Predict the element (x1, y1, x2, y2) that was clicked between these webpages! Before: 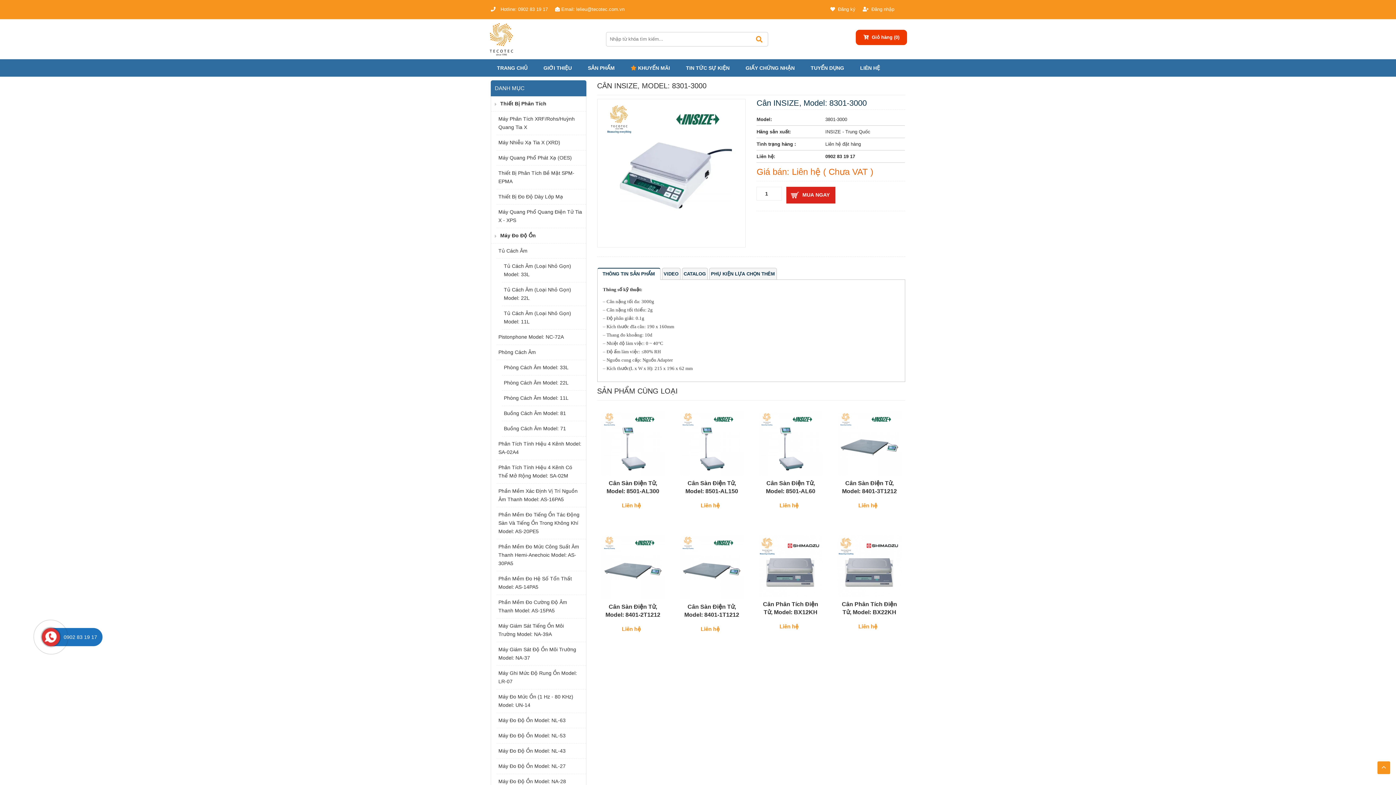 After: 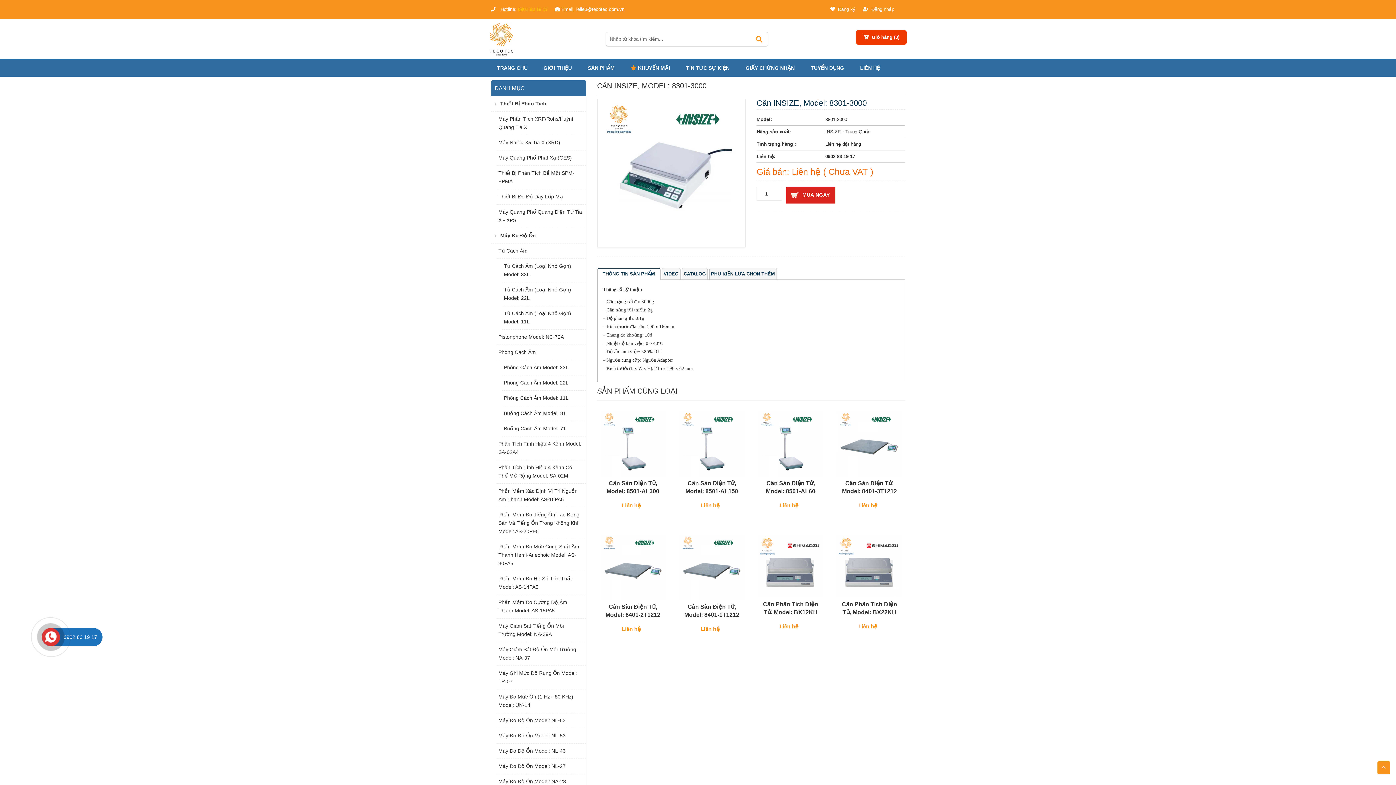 Action: label:  Hotline: 0902 83 19 17 bbox: (490, 3, 551, 15)